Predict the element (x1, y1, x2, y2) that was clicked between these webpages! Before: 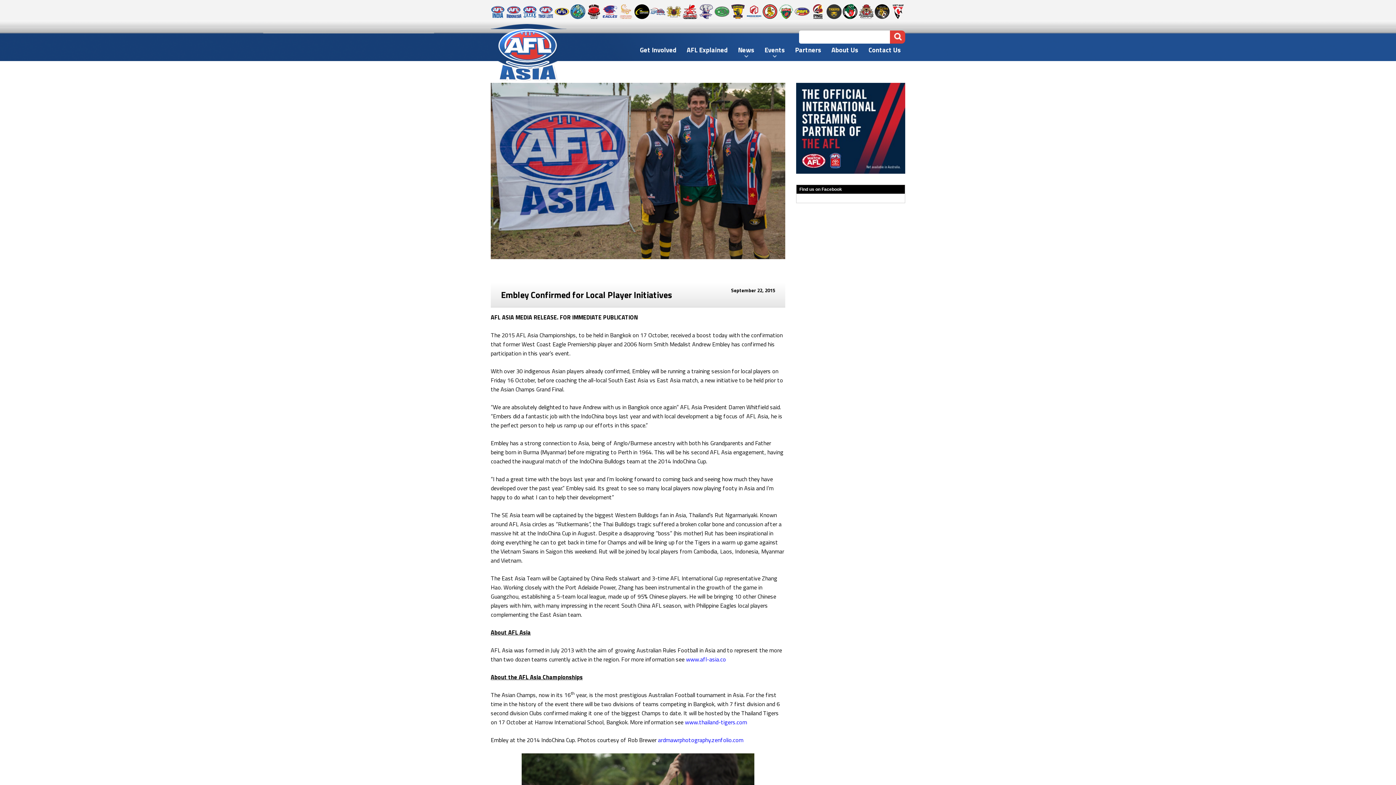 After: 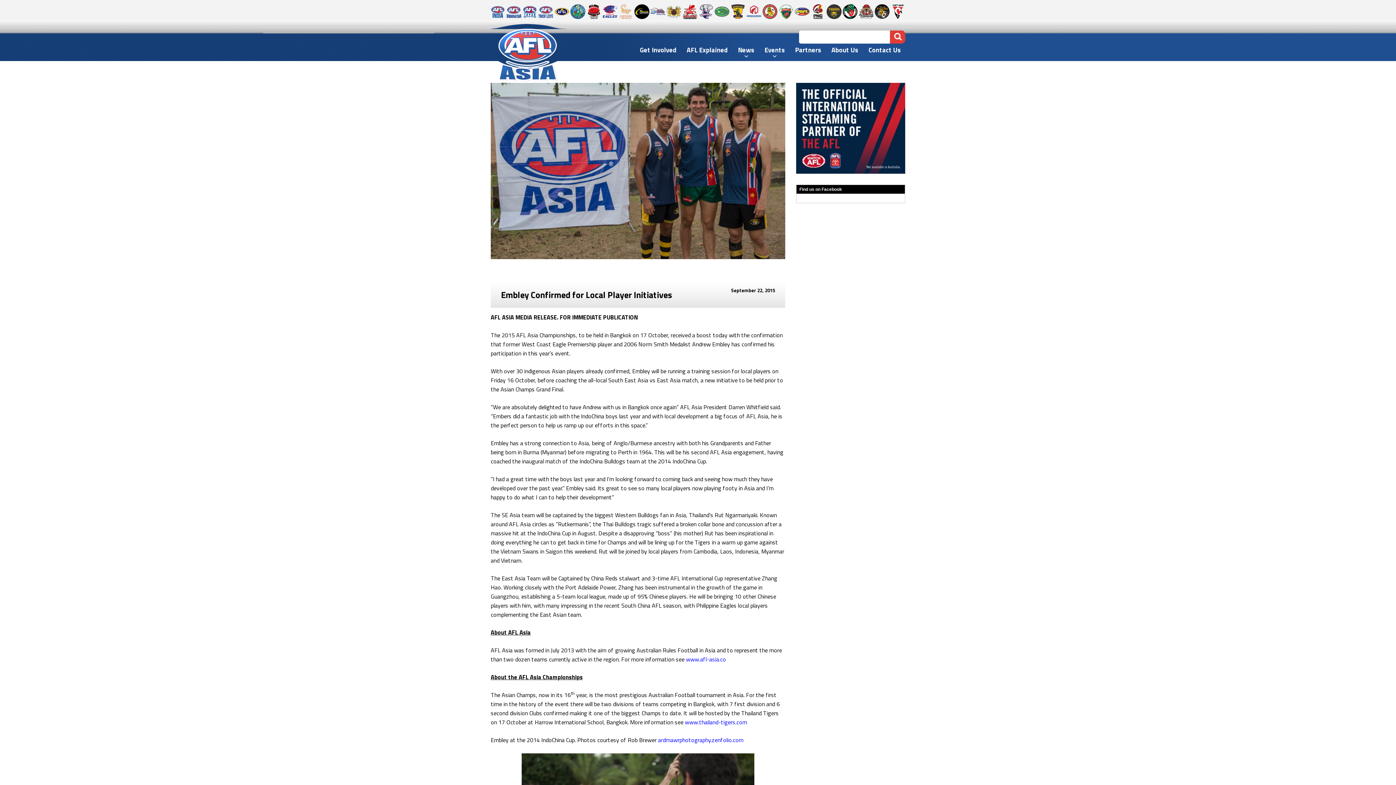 Action: bbox: (874, 3, 890, 19)